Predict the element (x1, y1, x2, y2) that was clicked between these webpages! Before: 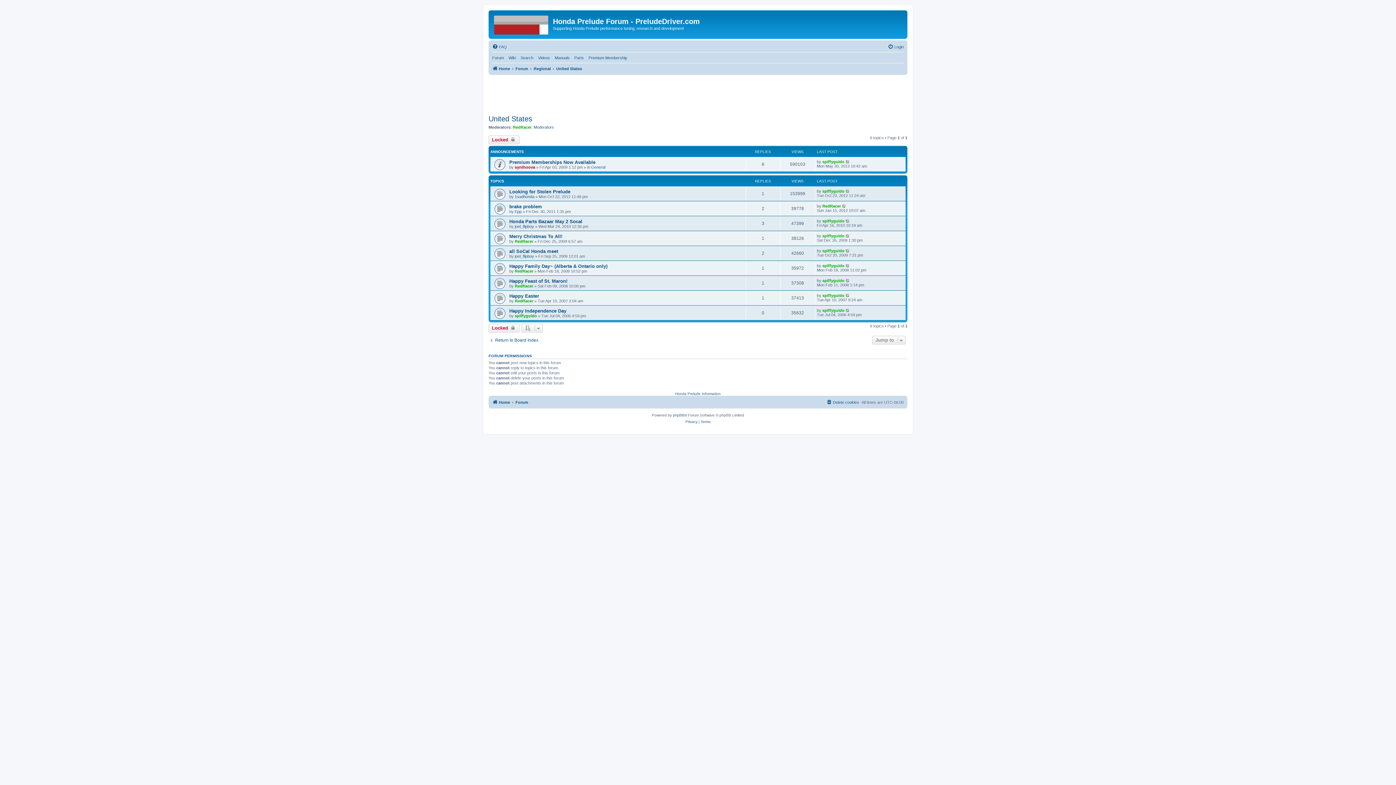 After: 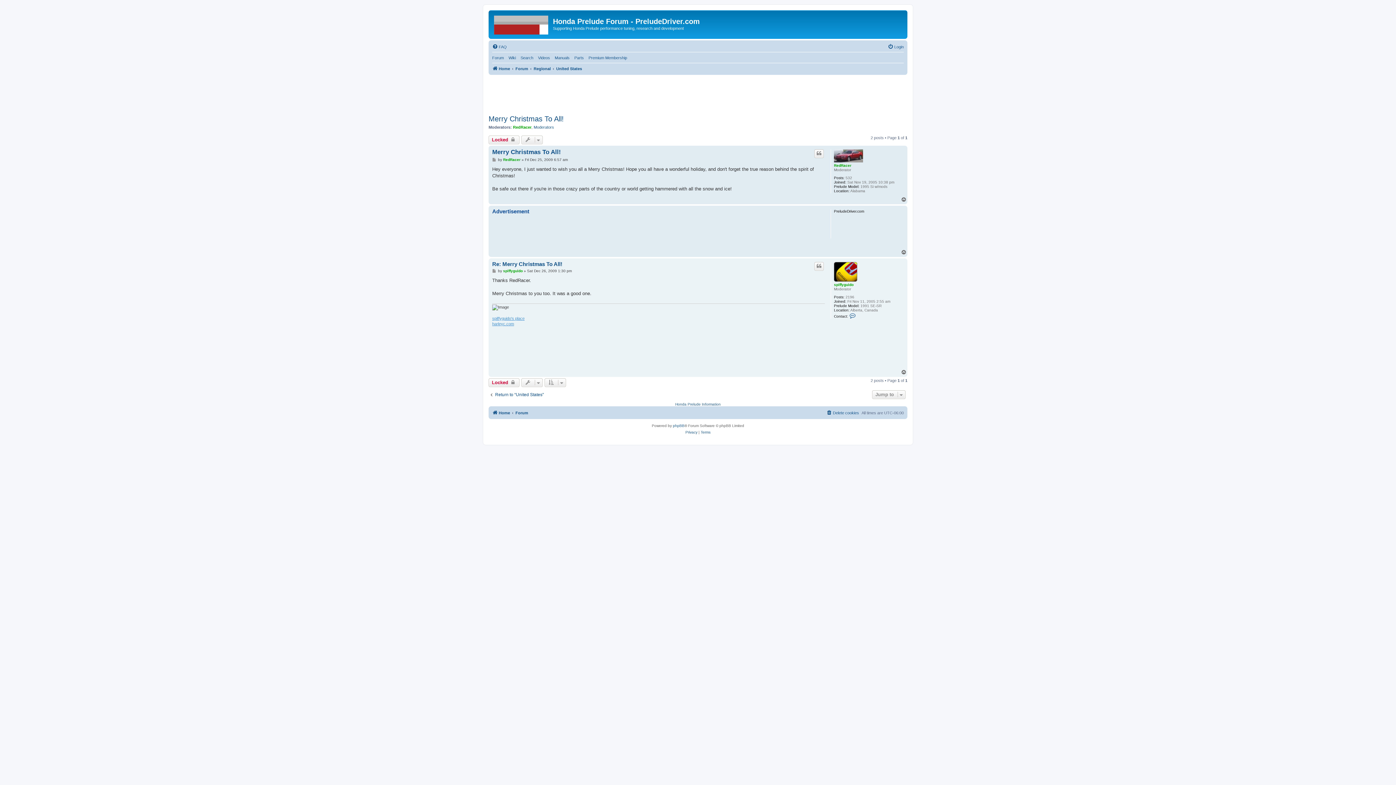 Action: bbox: (509, 233, 562, 239) label: Merry Christmas To All!